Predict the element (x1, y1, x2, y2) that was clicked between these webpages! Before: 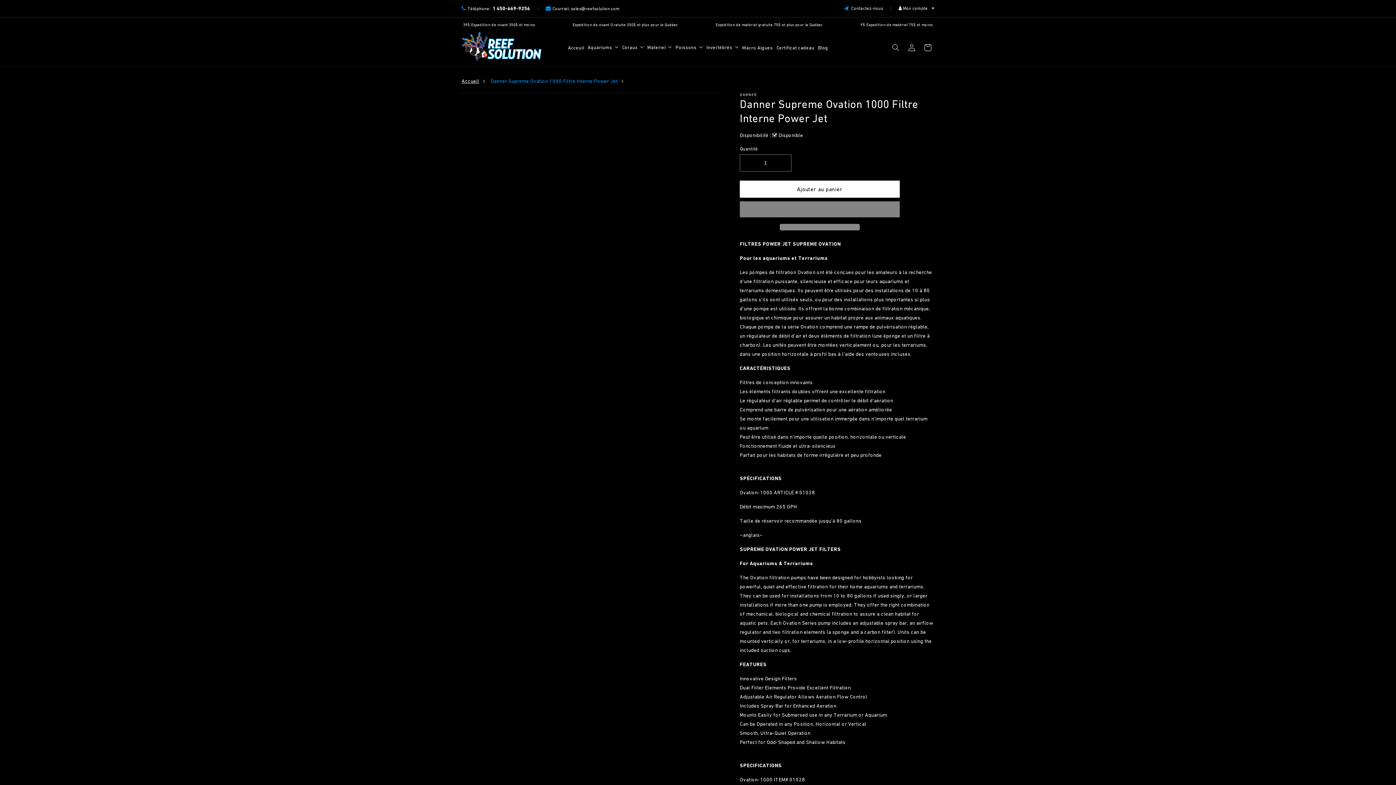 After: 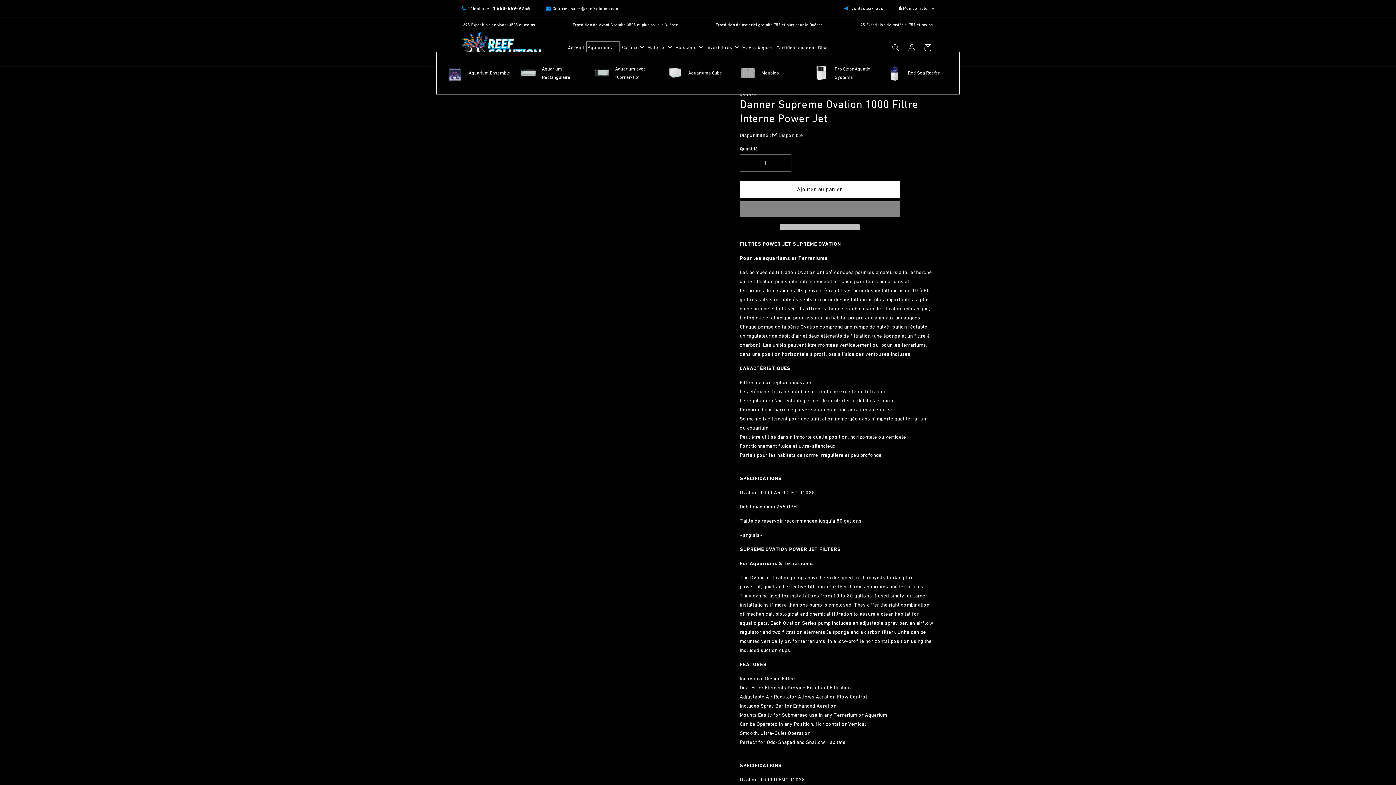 Action: bbox: (587, 43, 618, 51) label: Aquariums